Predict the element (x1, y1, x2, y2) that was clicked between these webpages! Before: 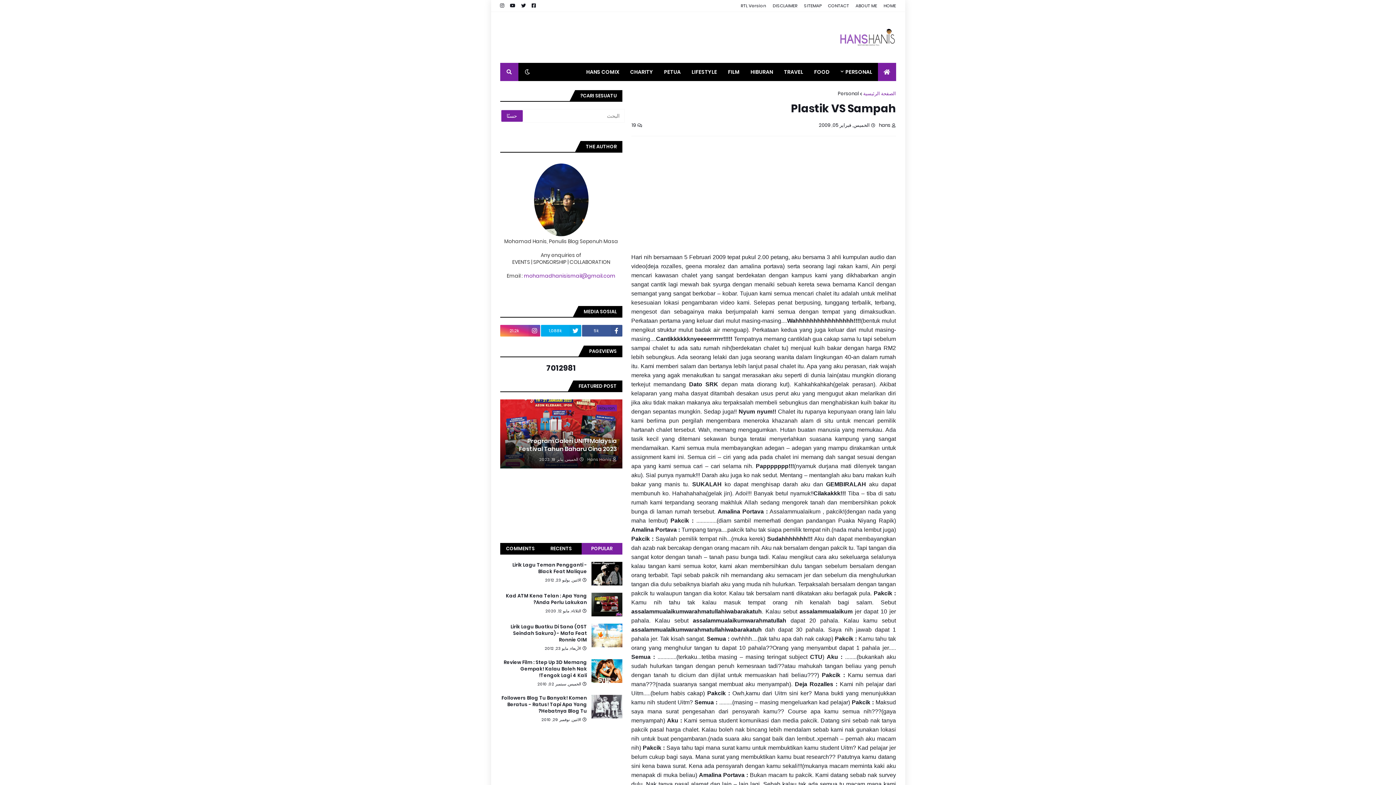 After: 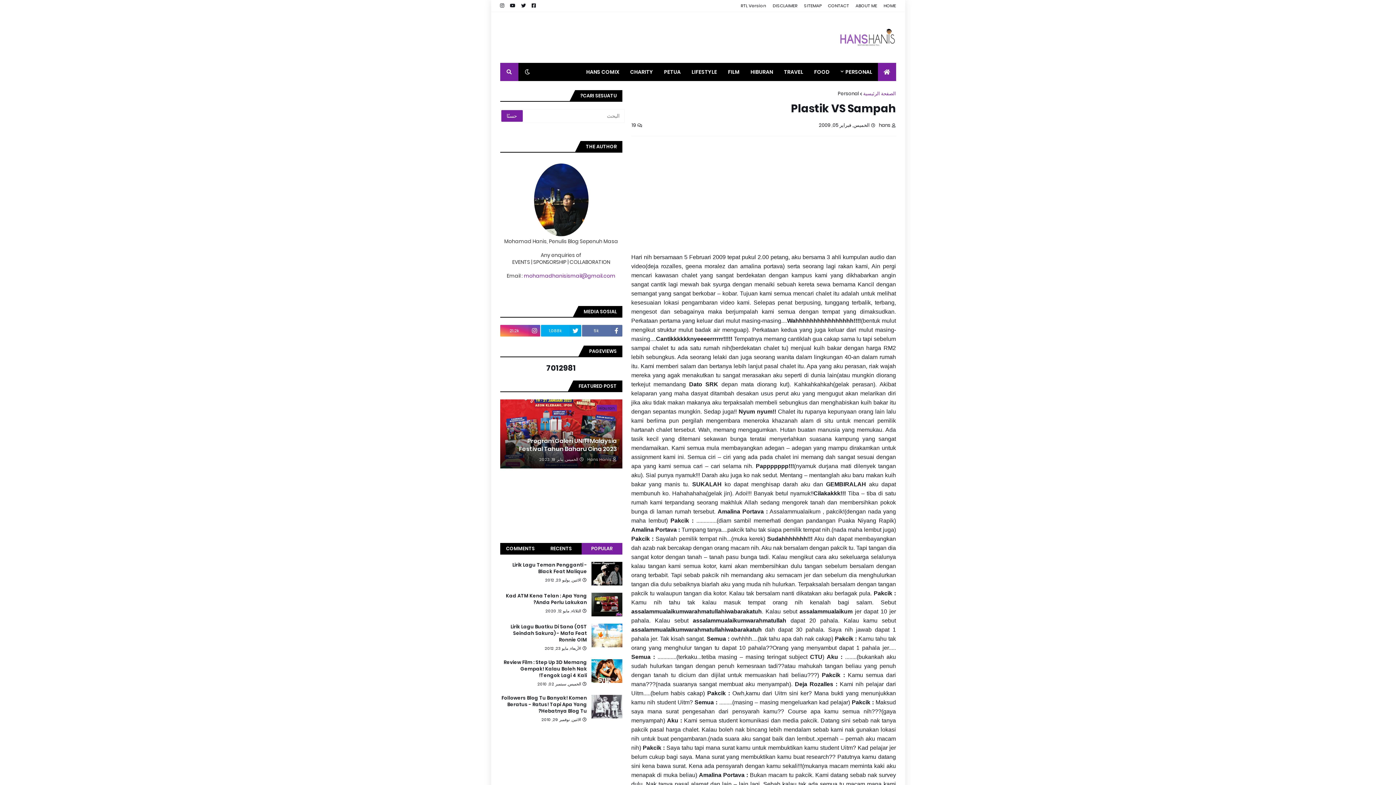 Action: label: 5k bbox: (582, 325, 622, 336)